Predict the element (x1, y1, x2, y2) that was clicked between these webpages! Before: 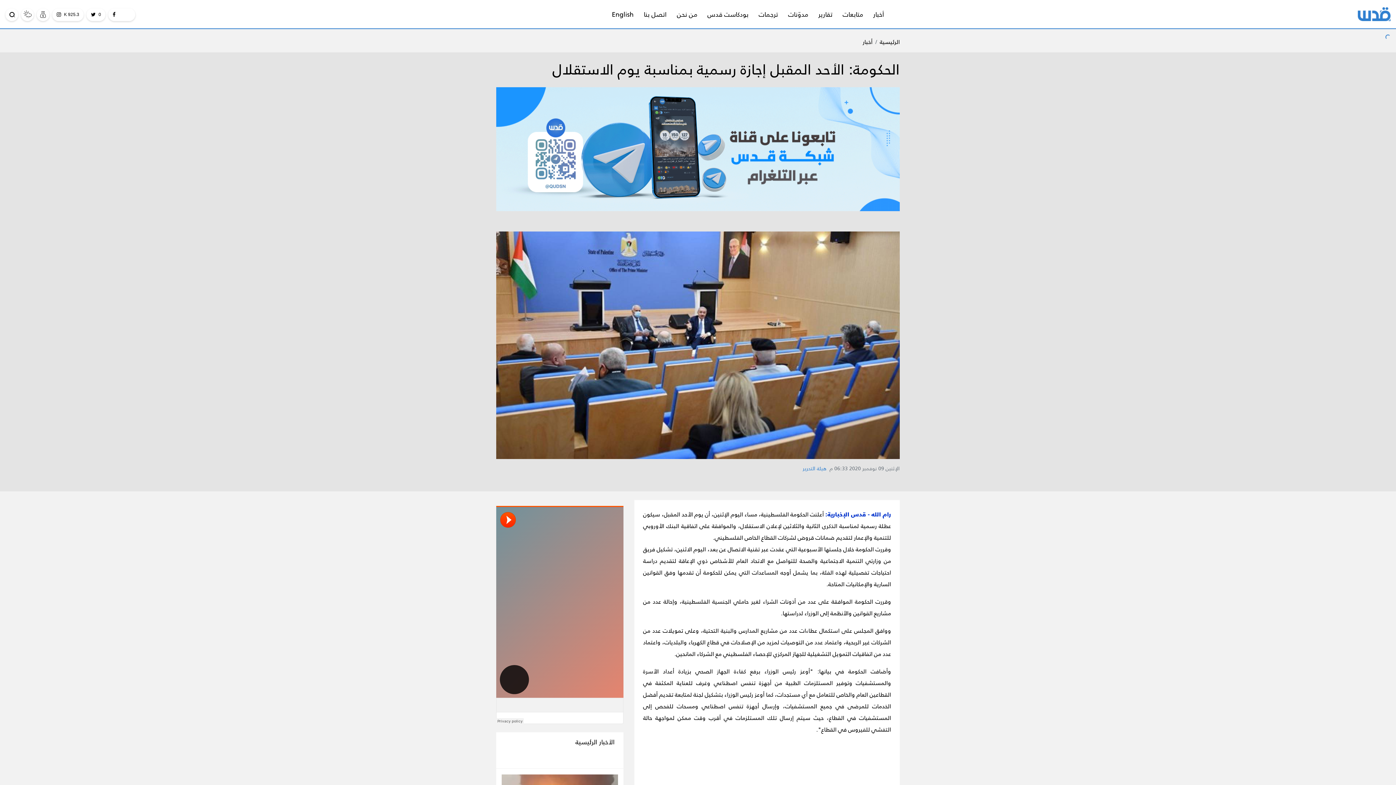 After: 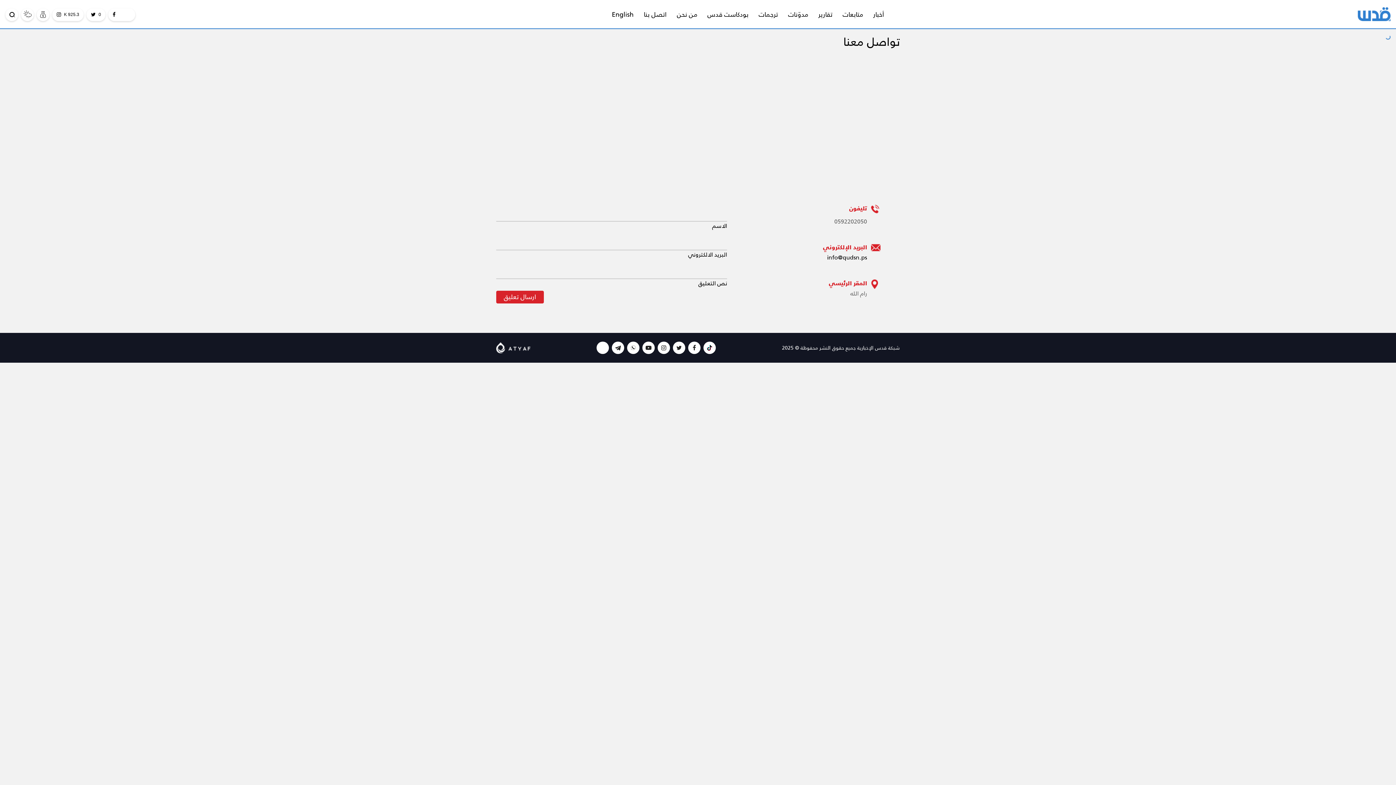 Action: label: اتصل بنا bbox: (638, 0, 672, 29)